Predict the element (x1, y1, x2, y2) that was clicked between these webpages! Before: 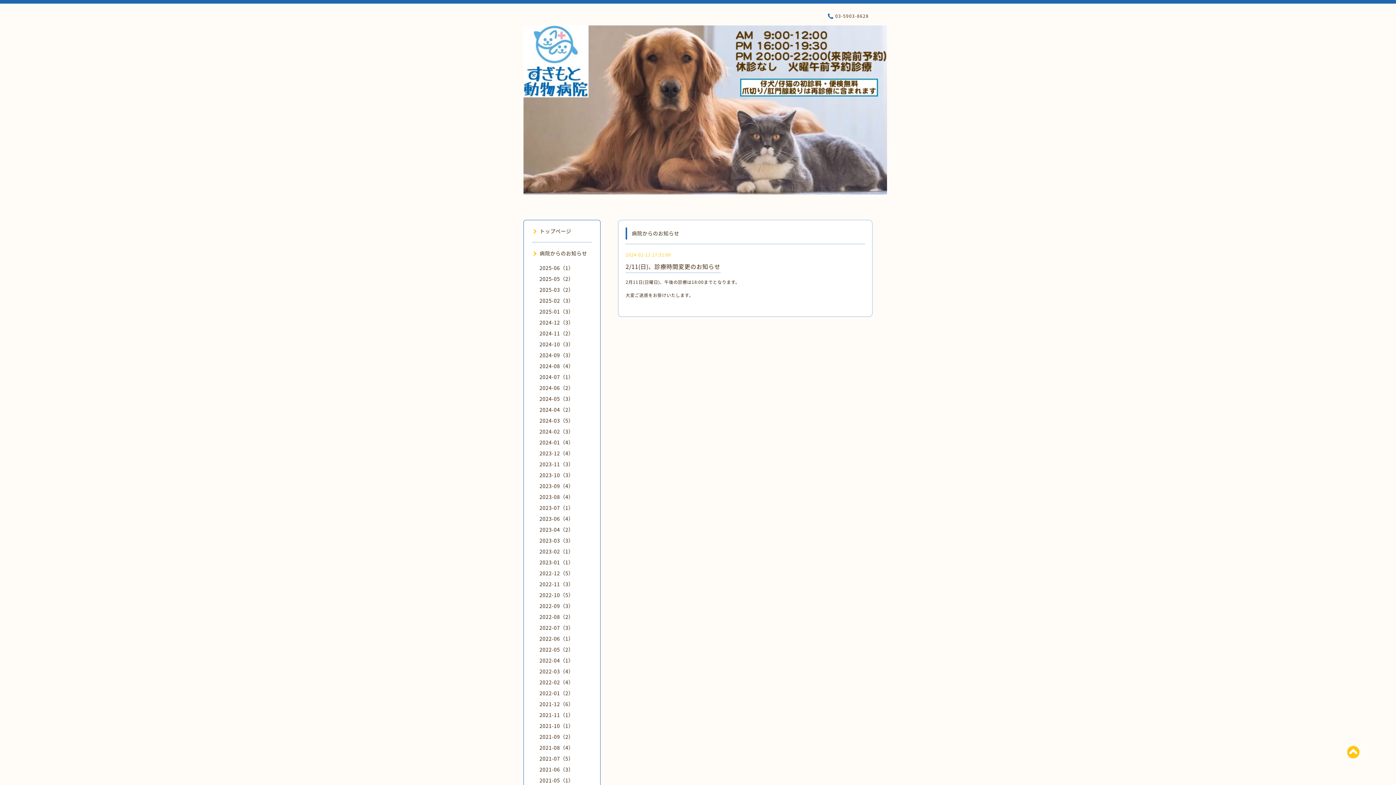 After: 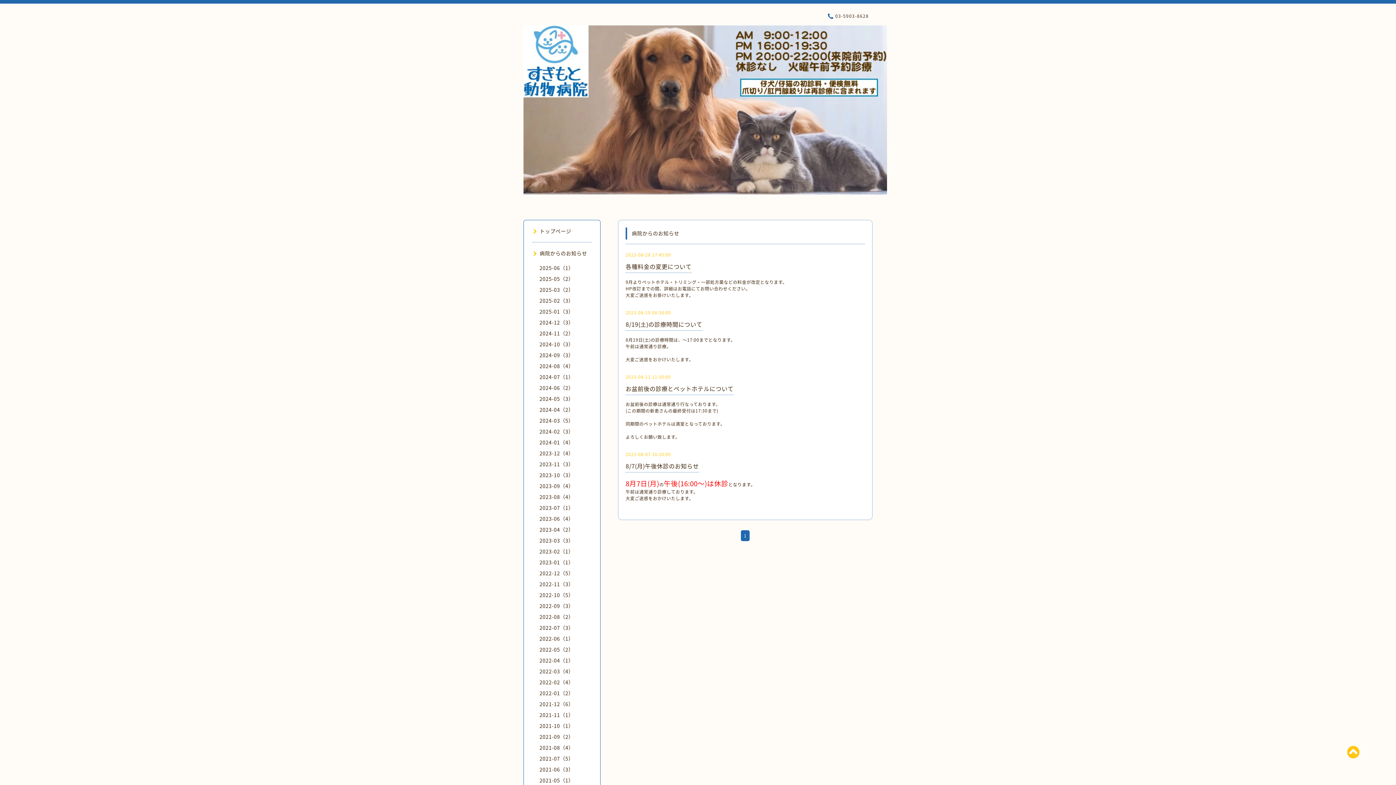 Action: label: 2023-08（4） bbox: (539, 493, 573, 500)